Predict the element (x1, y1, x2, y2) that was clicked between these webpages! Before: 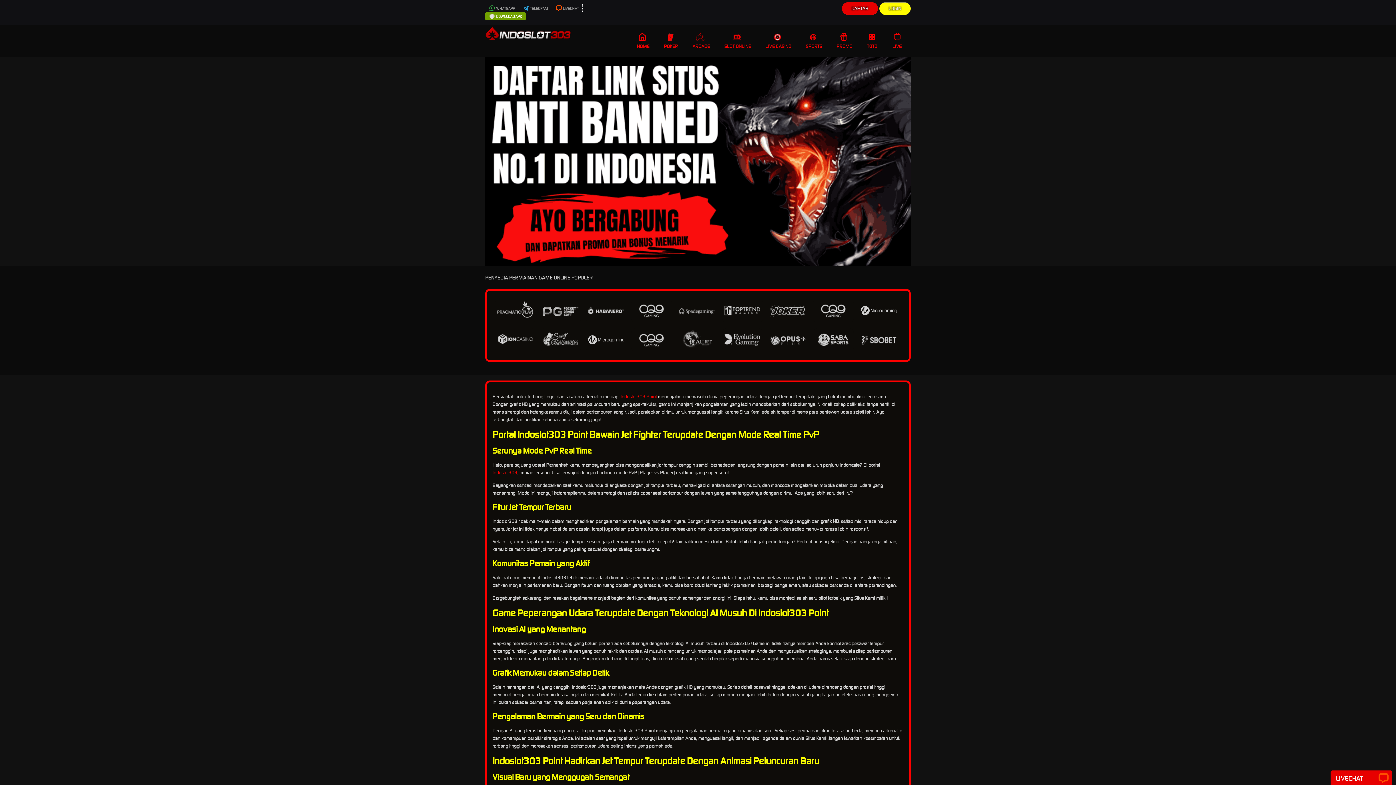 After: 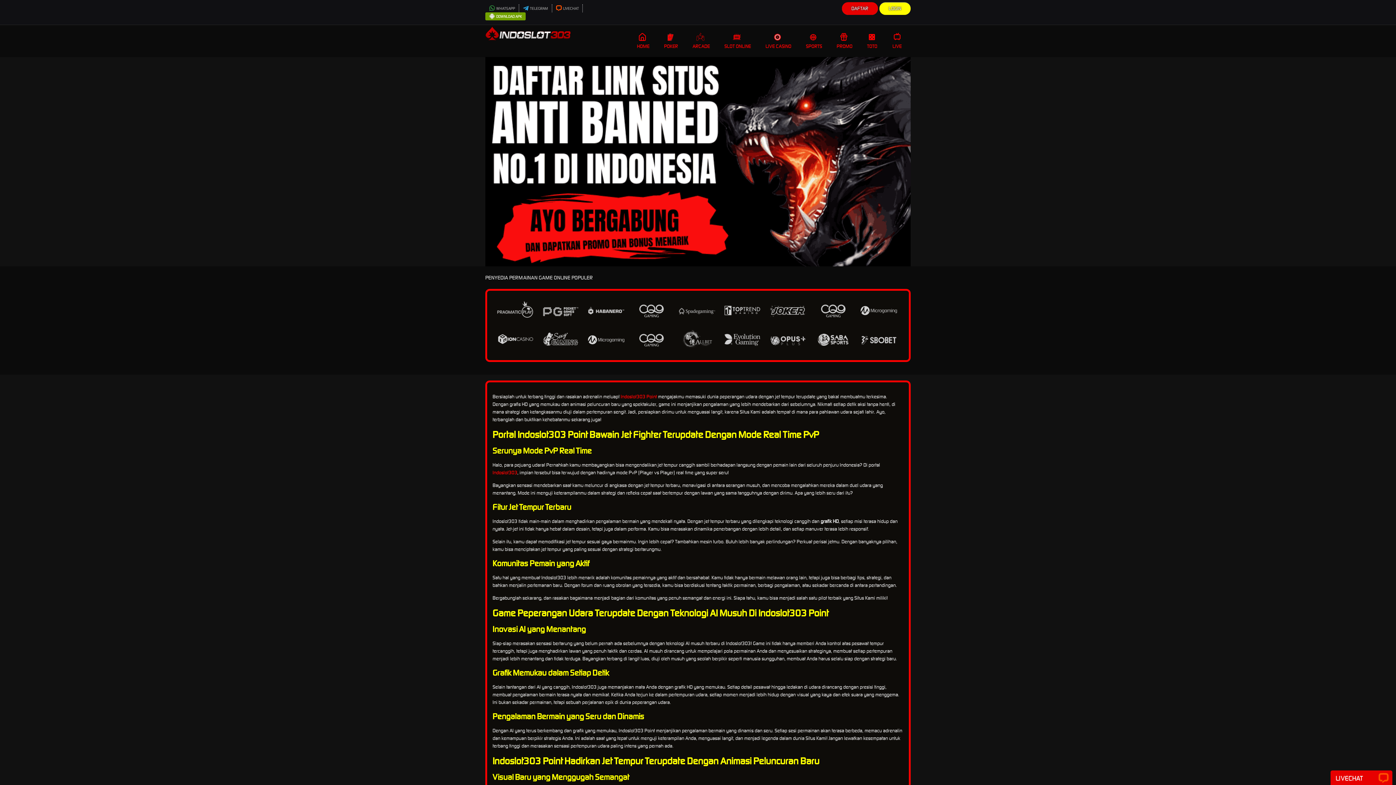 Action: label: LIVECHAT bbox: (1336, 773, 1387, 784)